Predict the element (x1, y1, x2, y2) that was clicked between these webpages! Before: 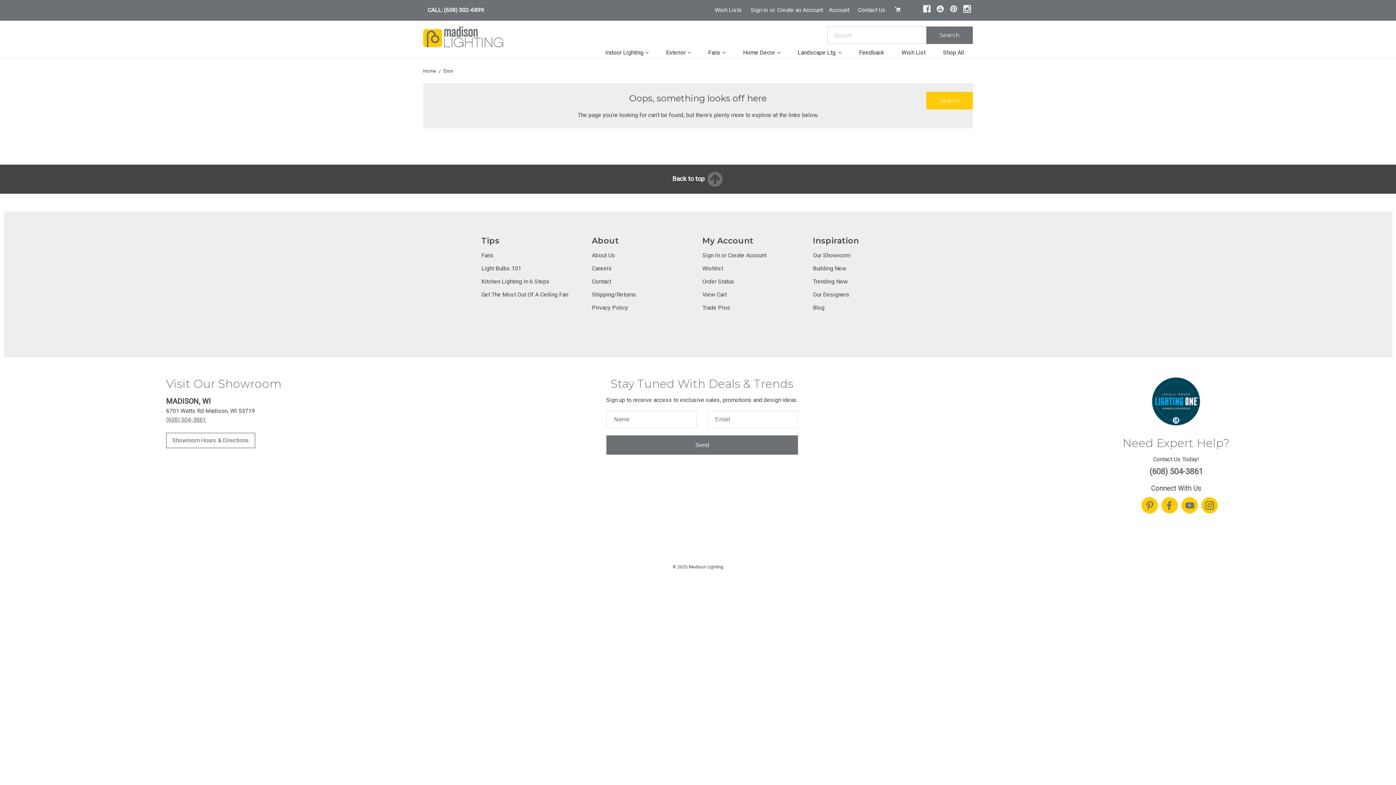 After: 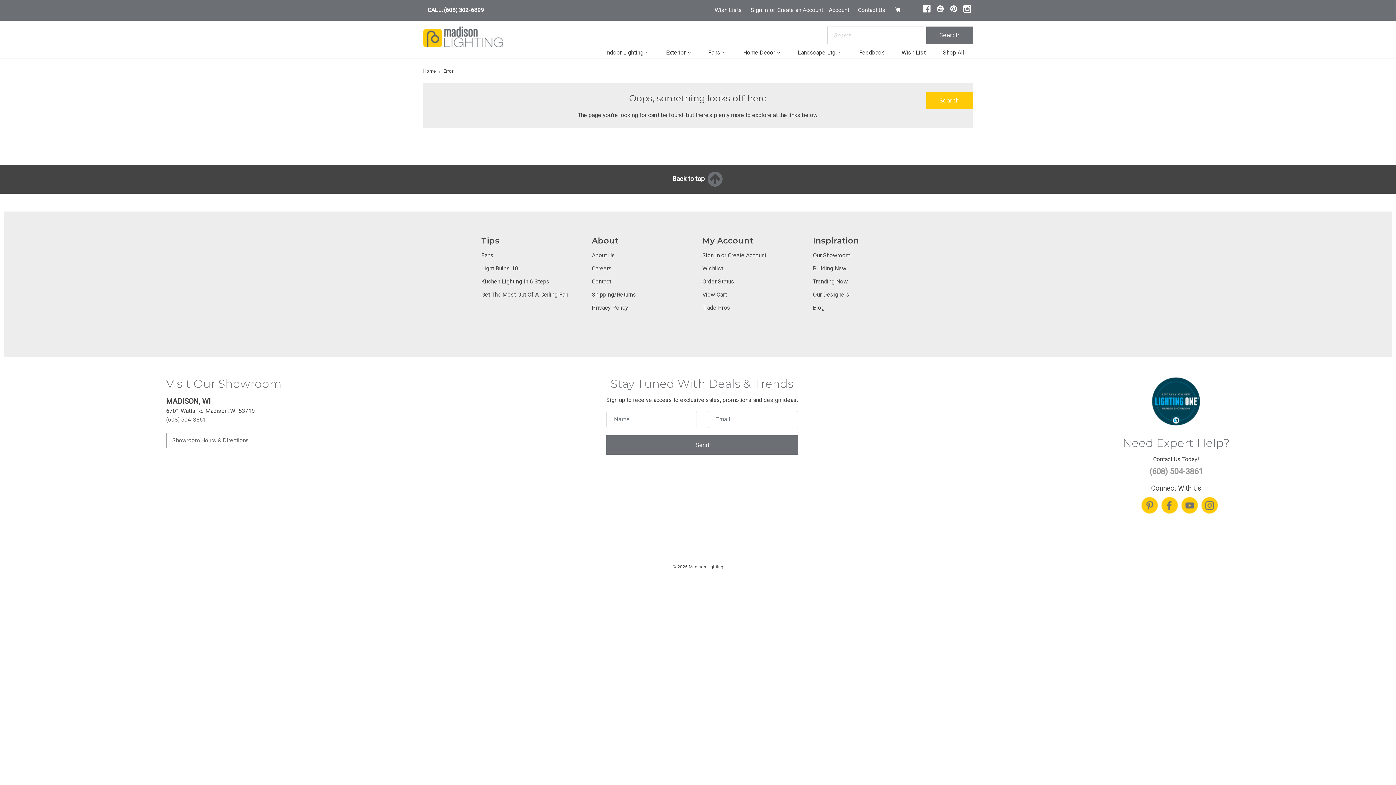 Action: bbox: (1149, 465, 1203, 477) label: (608) 504-3861